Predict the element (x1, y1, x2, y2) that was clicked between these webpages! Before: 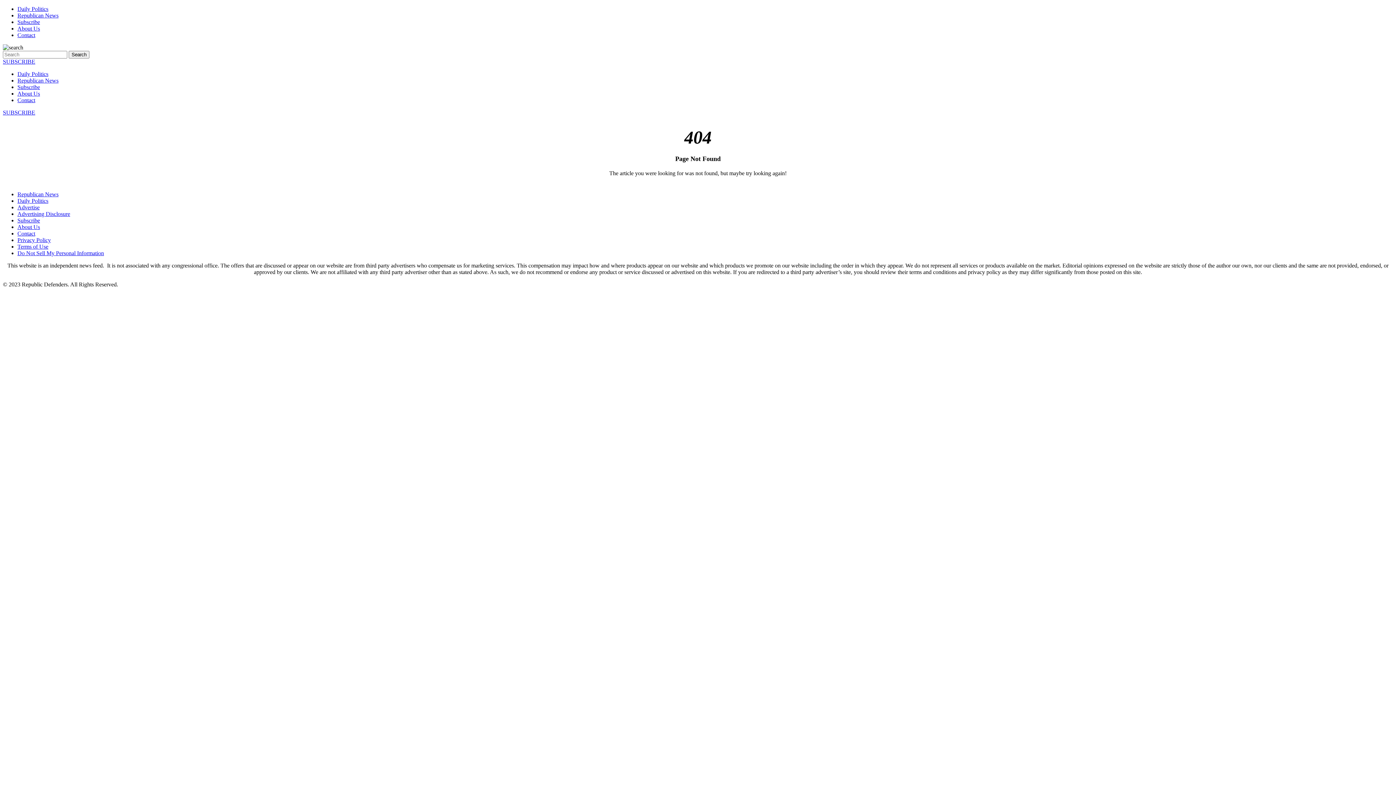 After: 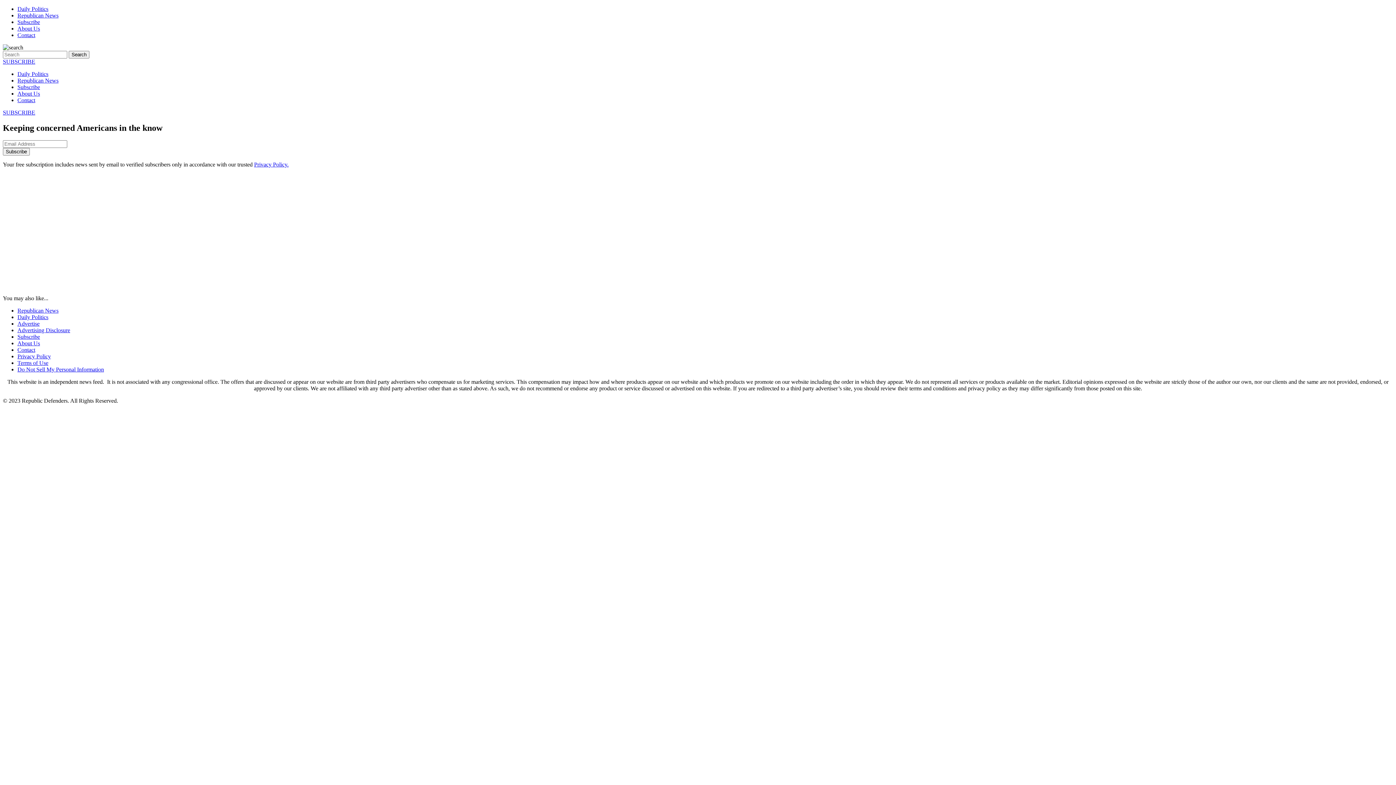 Action: label: Subscribe bbox: (17, 217, 40, 223)